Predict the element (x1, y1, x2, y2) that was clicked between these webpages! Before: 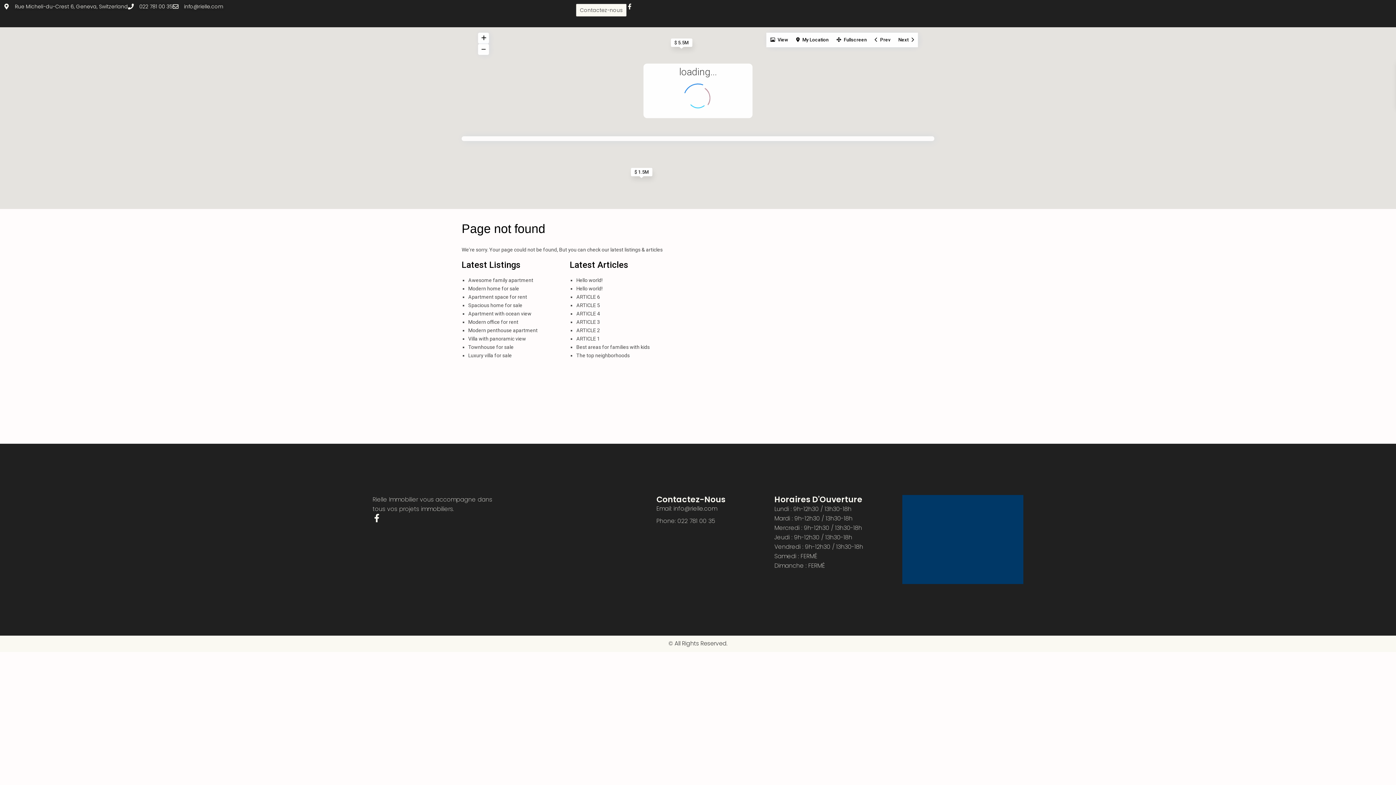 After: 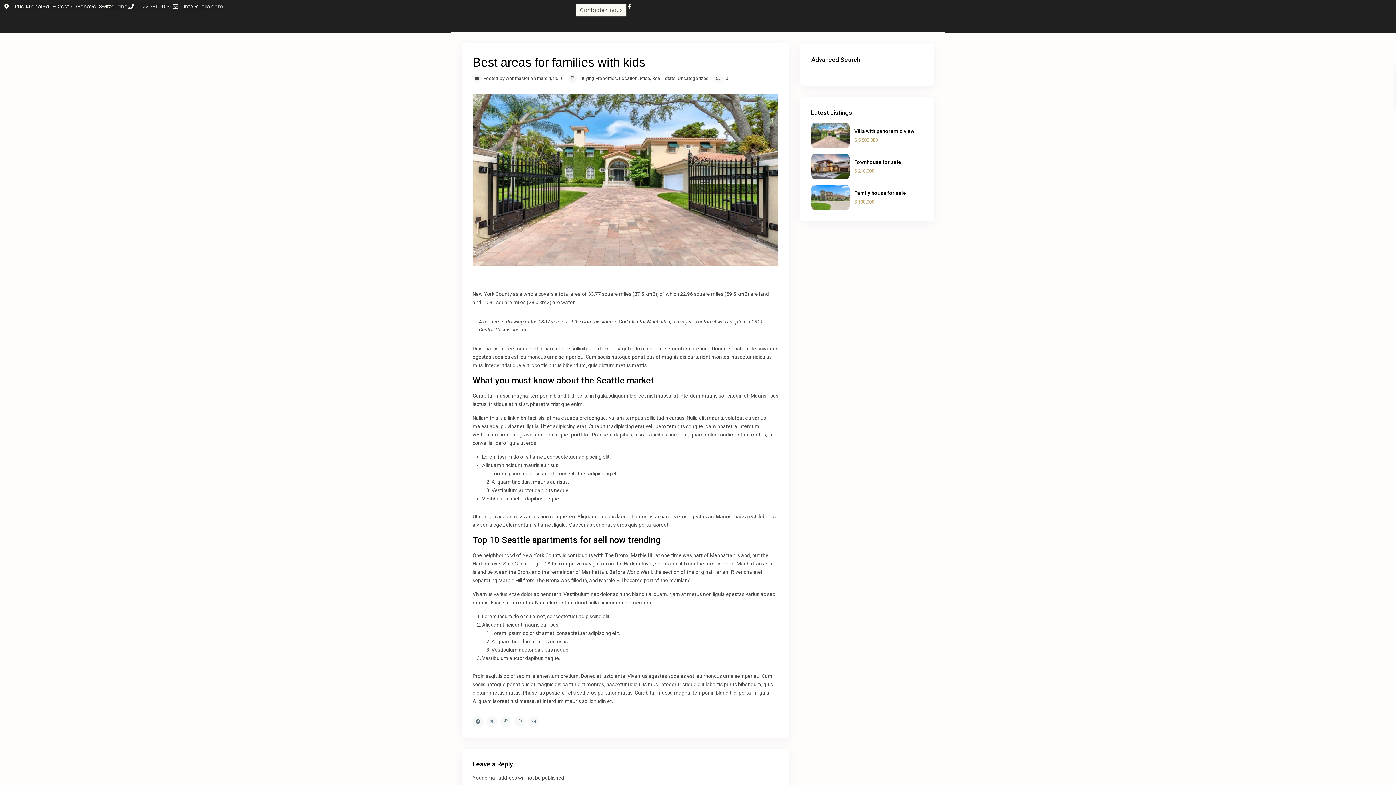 Action: label: Best areas for families with kids bbox: (576, 344, 649, 350)